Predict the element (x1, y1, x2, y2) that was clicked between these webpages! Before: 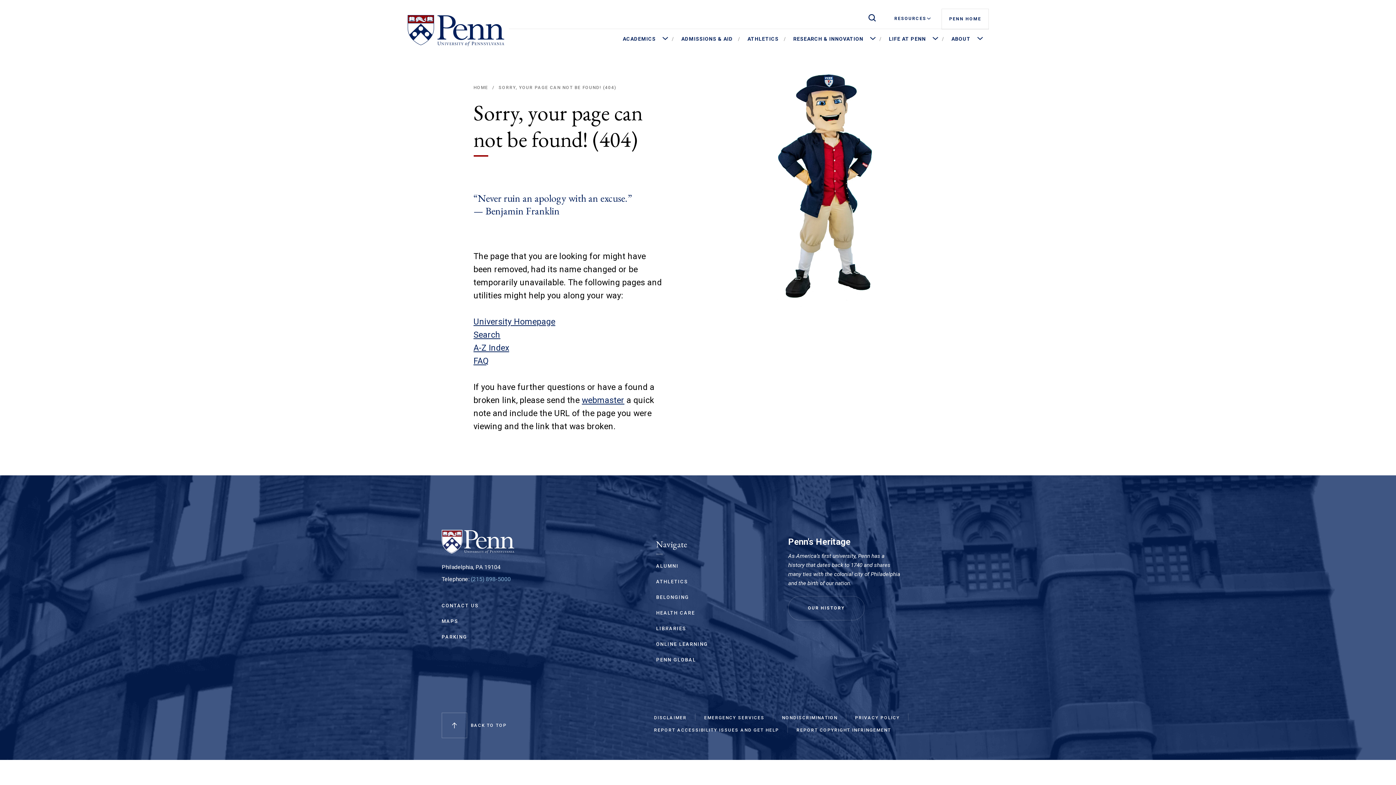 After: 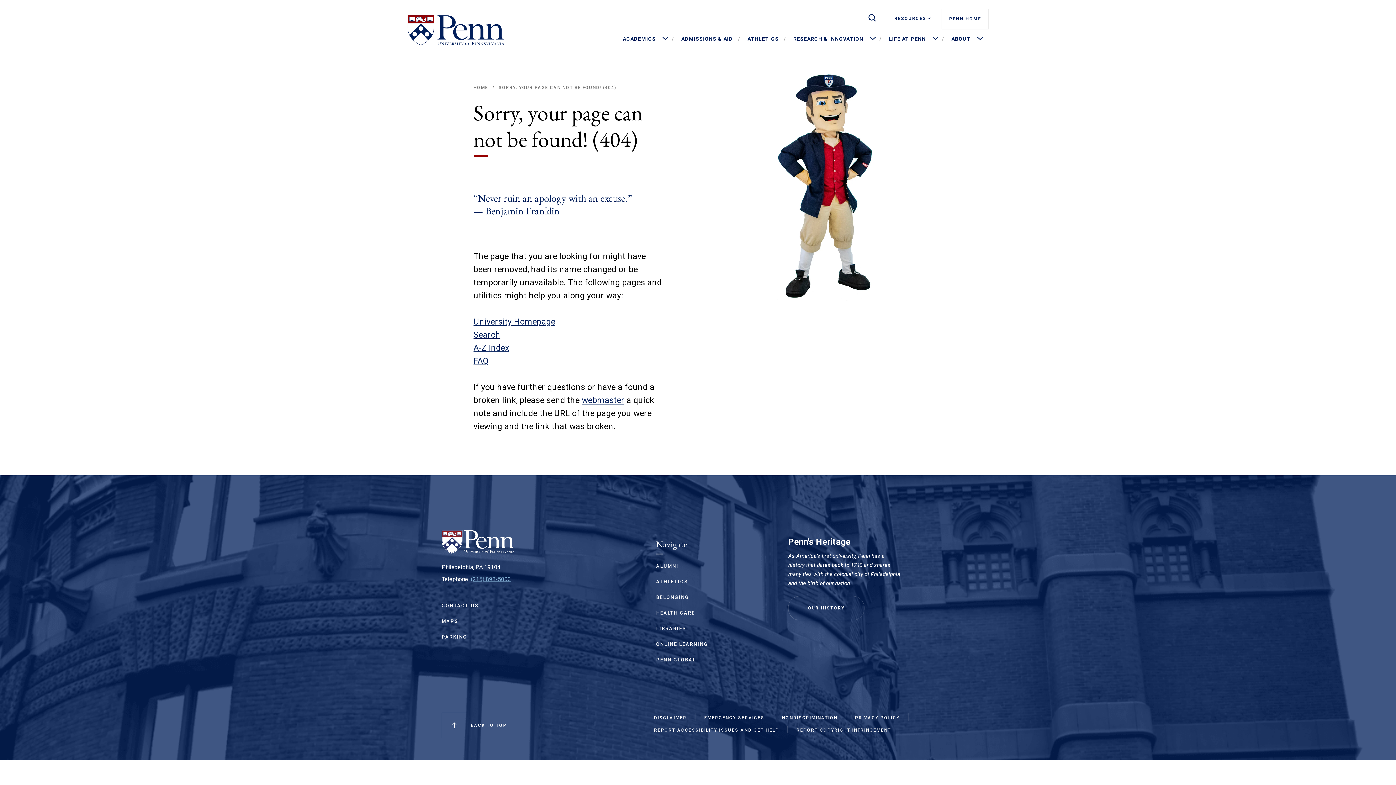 Action: label: (215) 898-5000 bbox: (470, 576, 510, 583)